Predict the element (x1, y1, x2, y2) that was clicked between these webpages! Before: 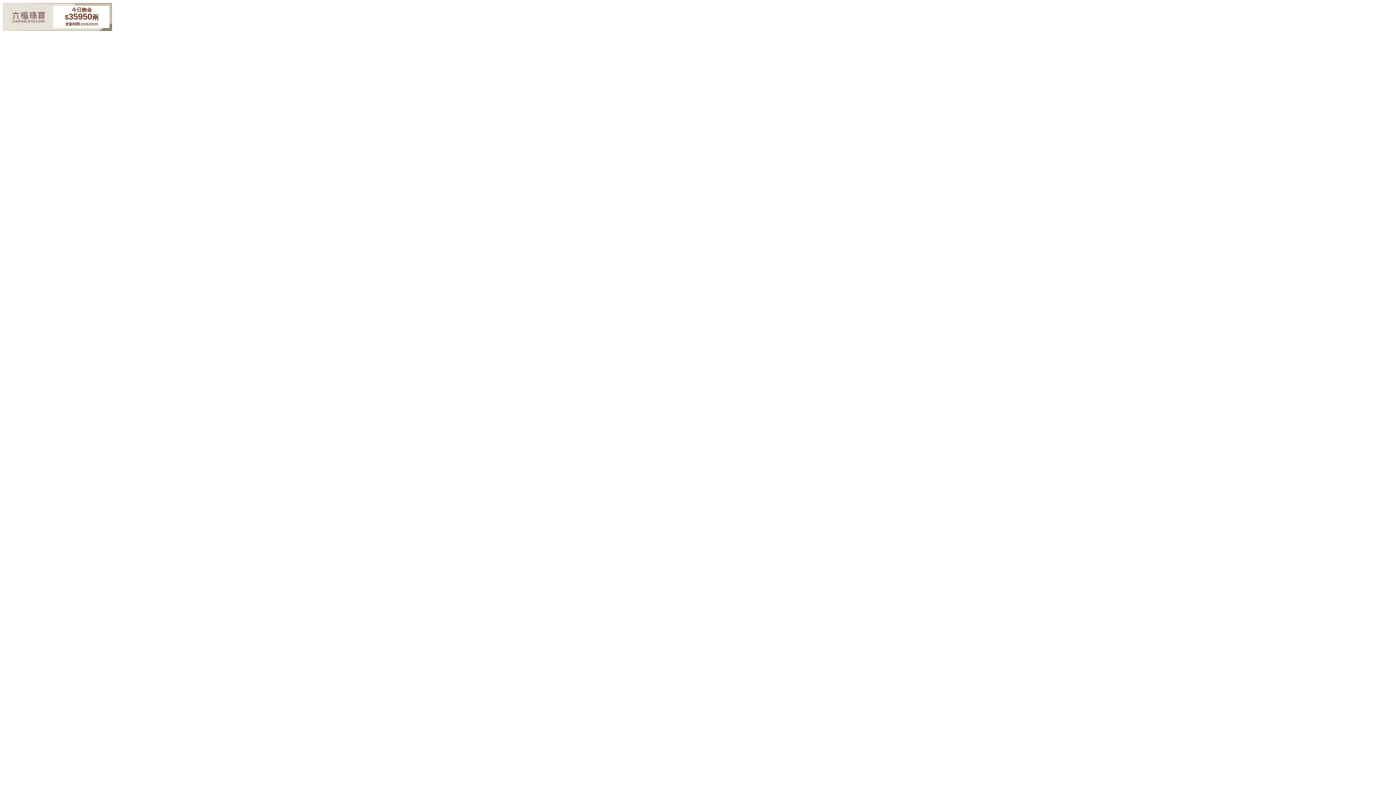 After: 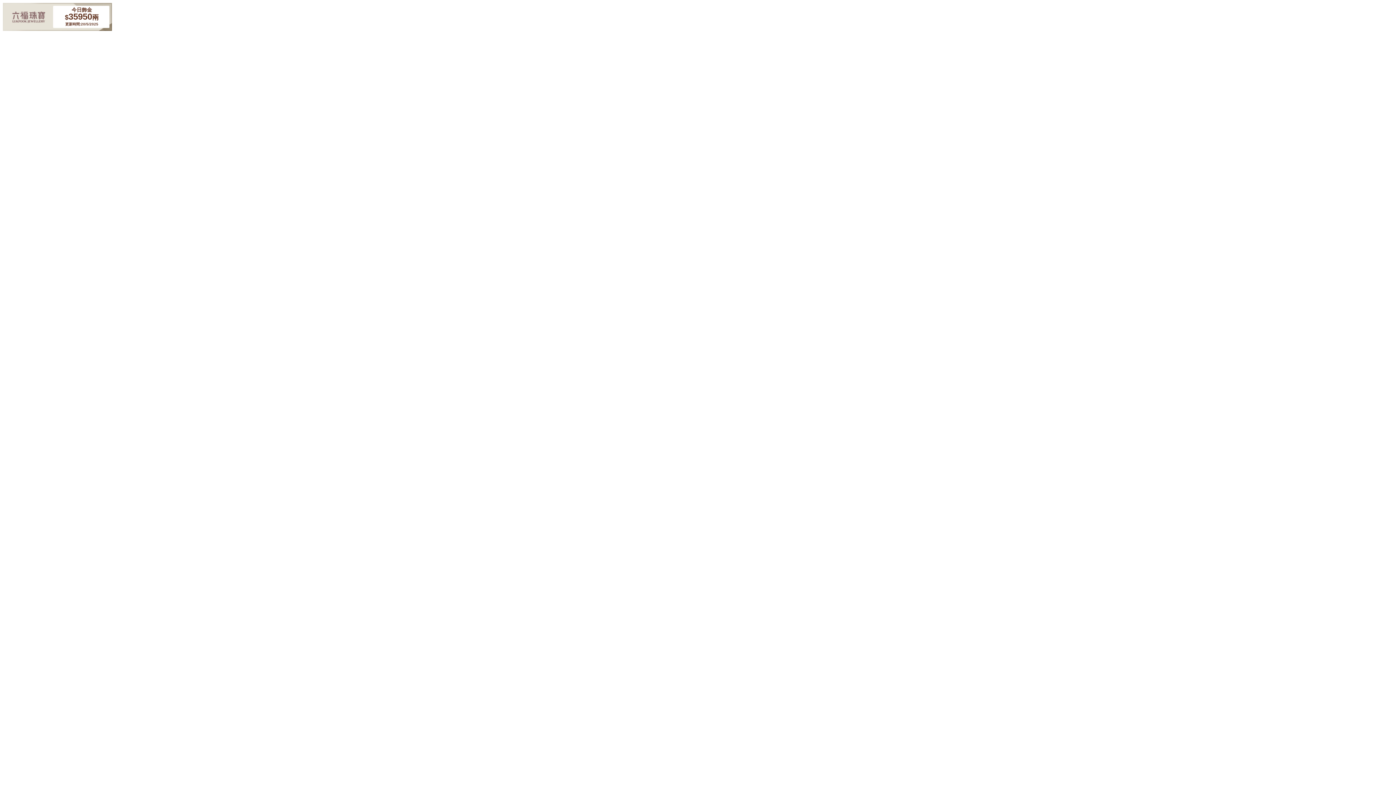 Action: bbox: (2, 22, 112, 29)